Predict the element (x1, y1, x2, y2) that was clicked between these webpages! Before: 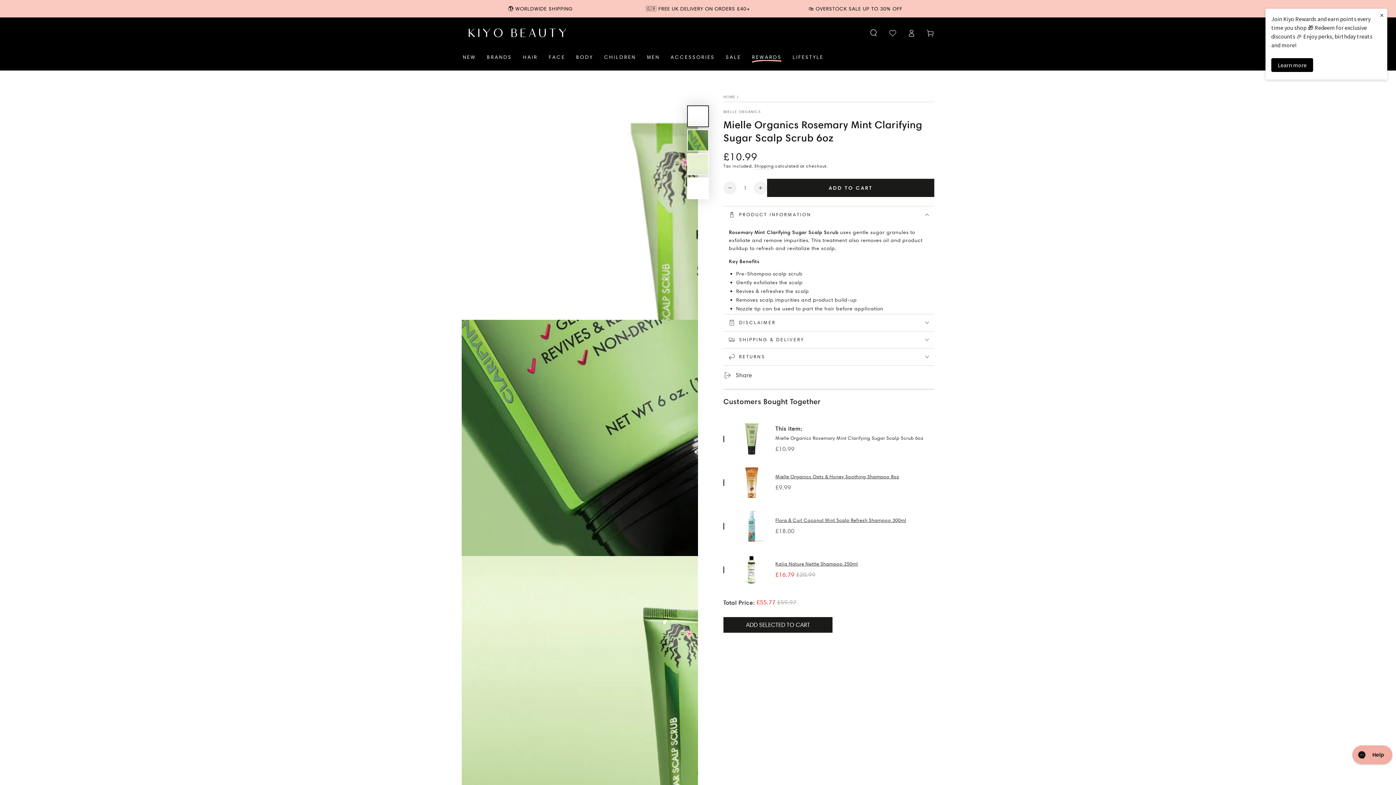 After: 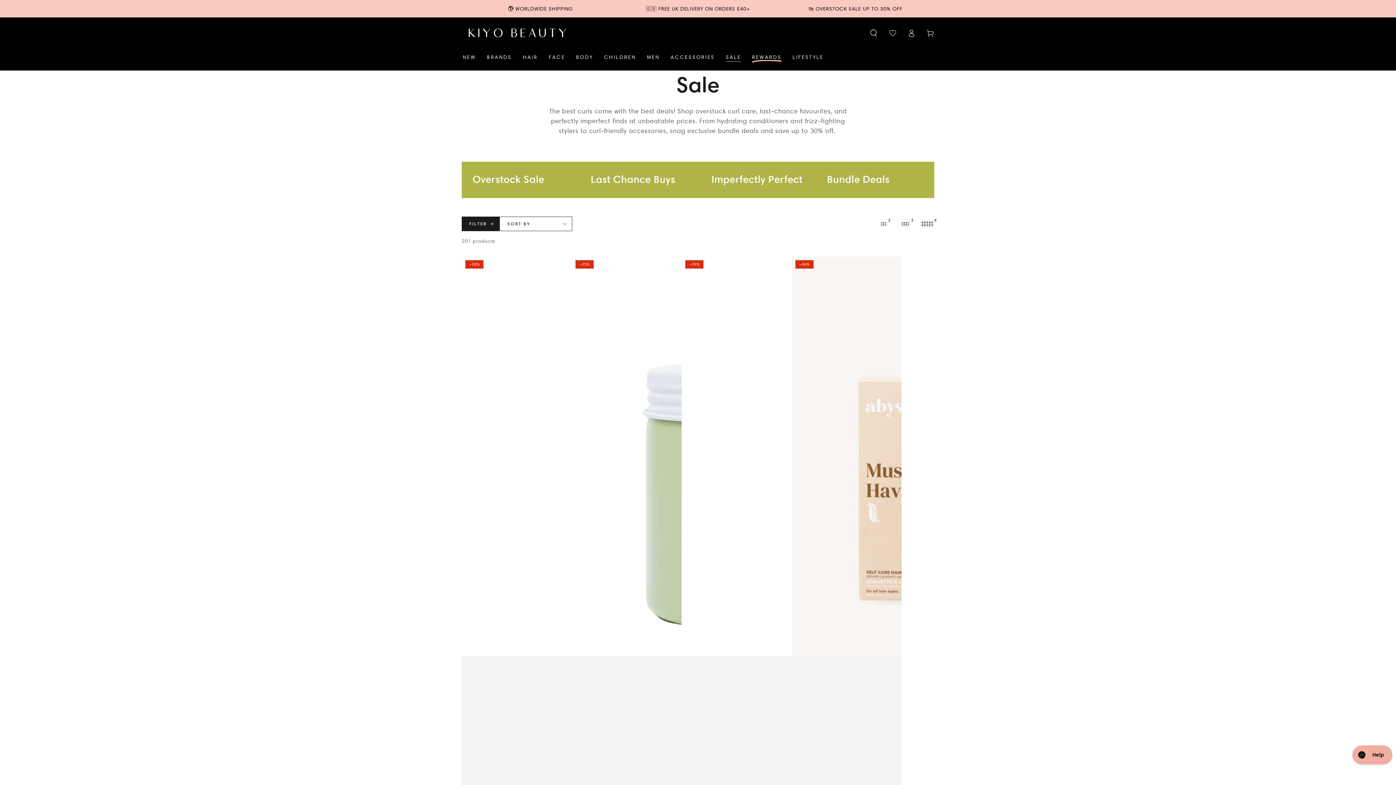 Action: bbox: (720, 48, 746, 66) label: SALE